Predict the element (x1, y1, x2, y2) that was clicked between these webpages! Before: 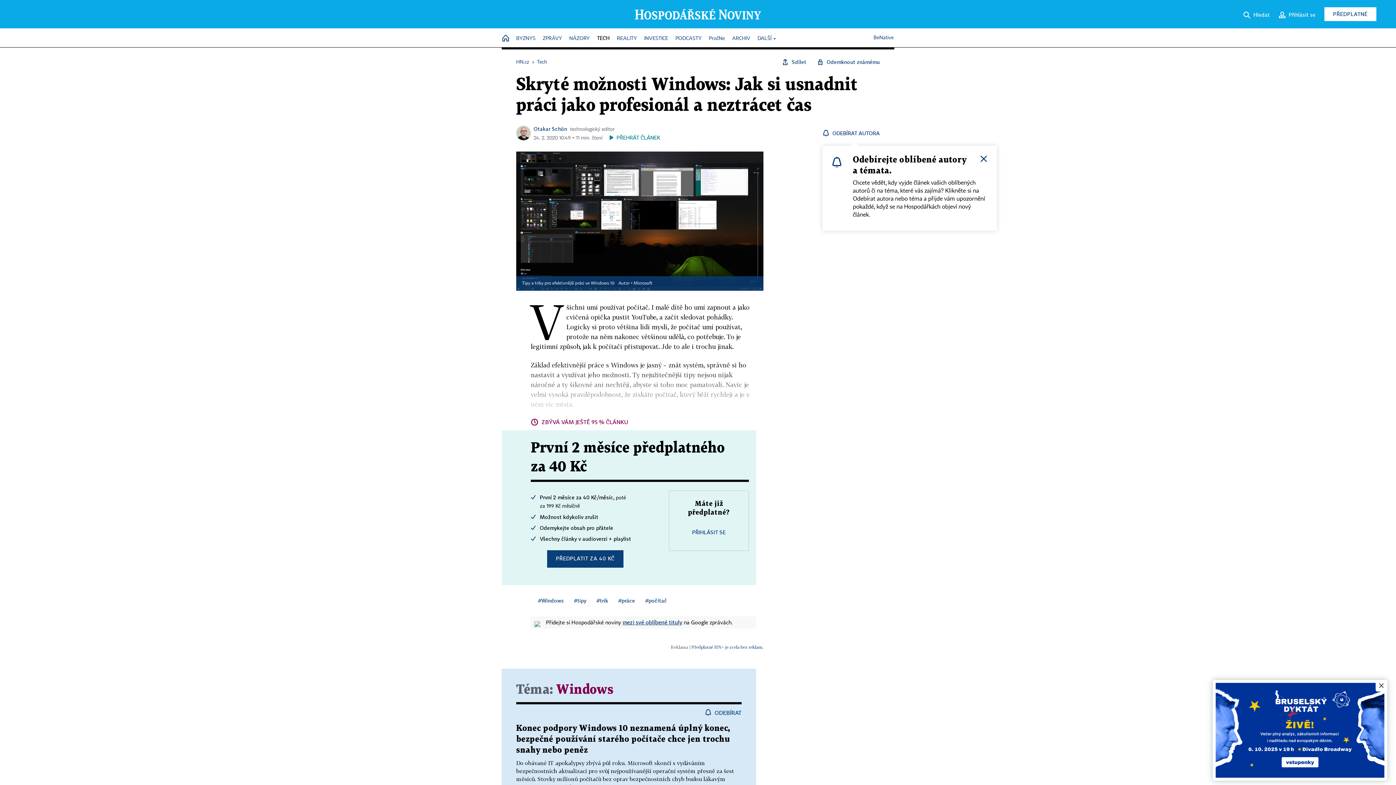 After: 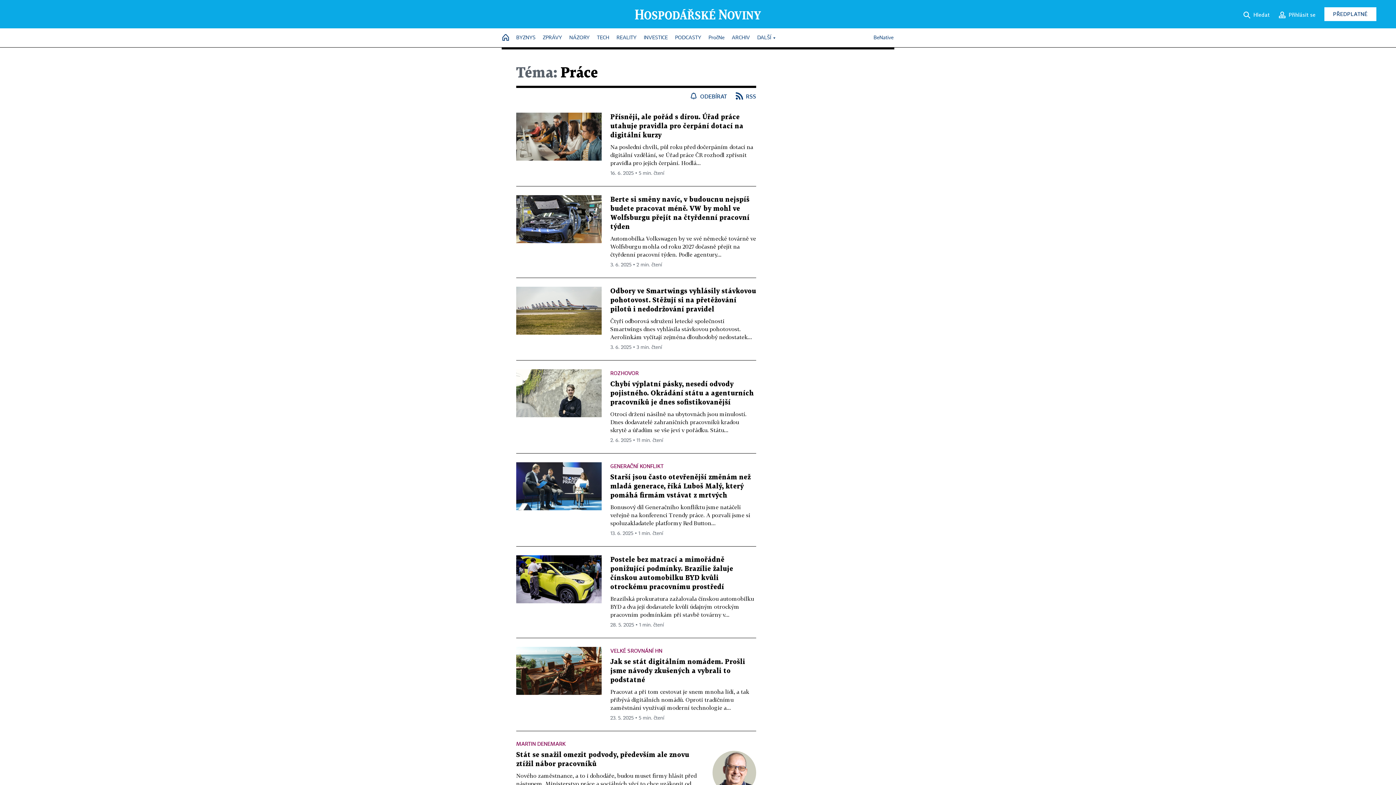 Action: bbox: (618, 597, 635, 603) label: #práce